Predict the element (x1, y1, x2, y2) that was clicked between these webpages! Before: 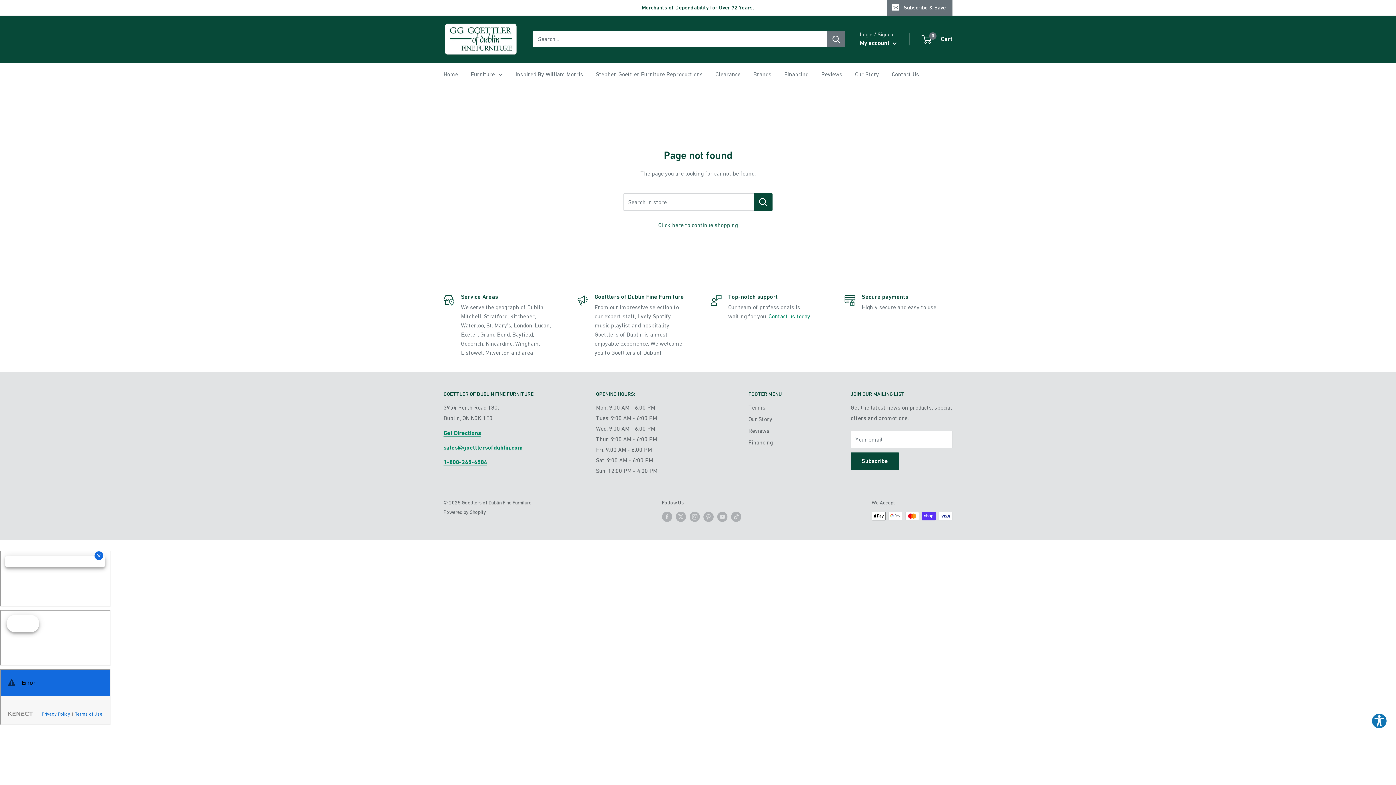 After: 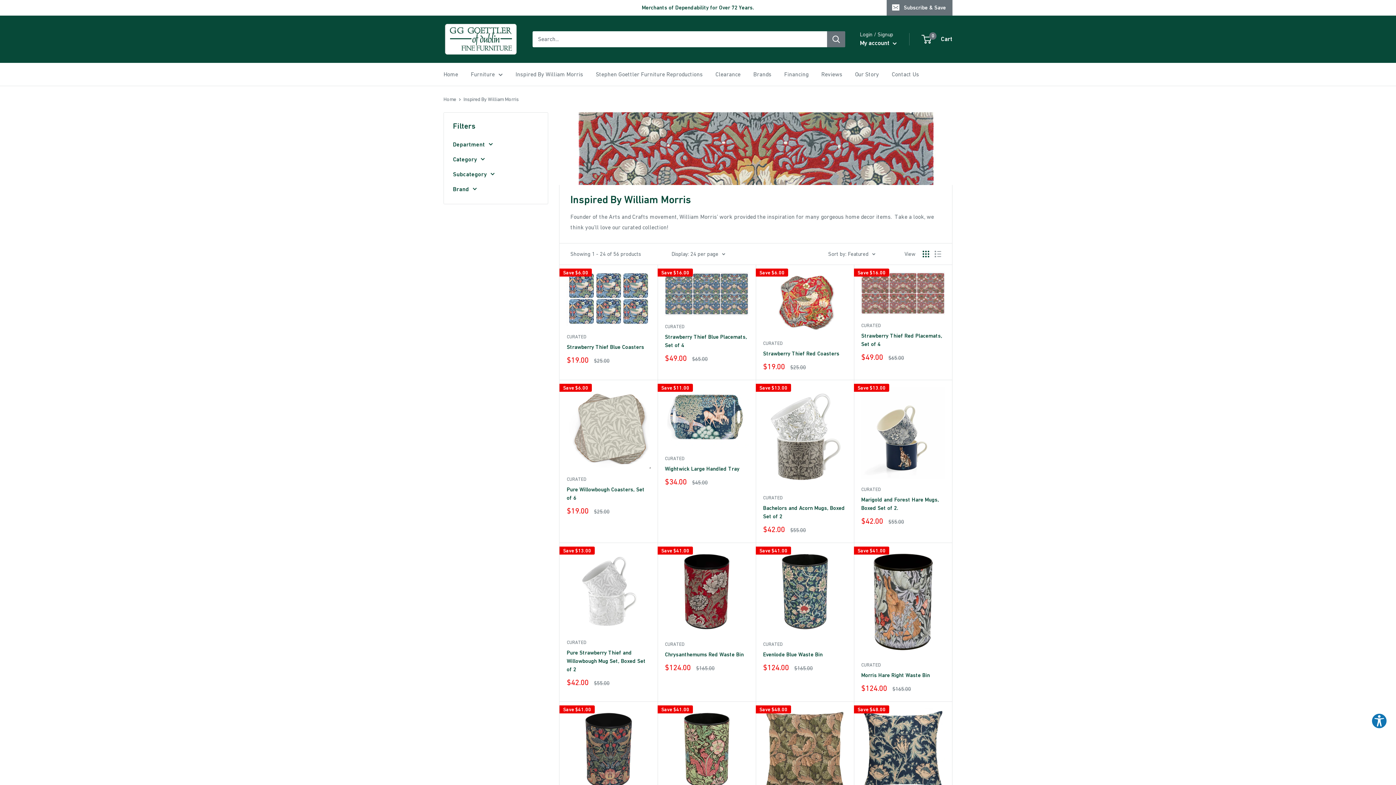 Action: bbox: (515, 68, 583, 79) label: Inspired By William Morris